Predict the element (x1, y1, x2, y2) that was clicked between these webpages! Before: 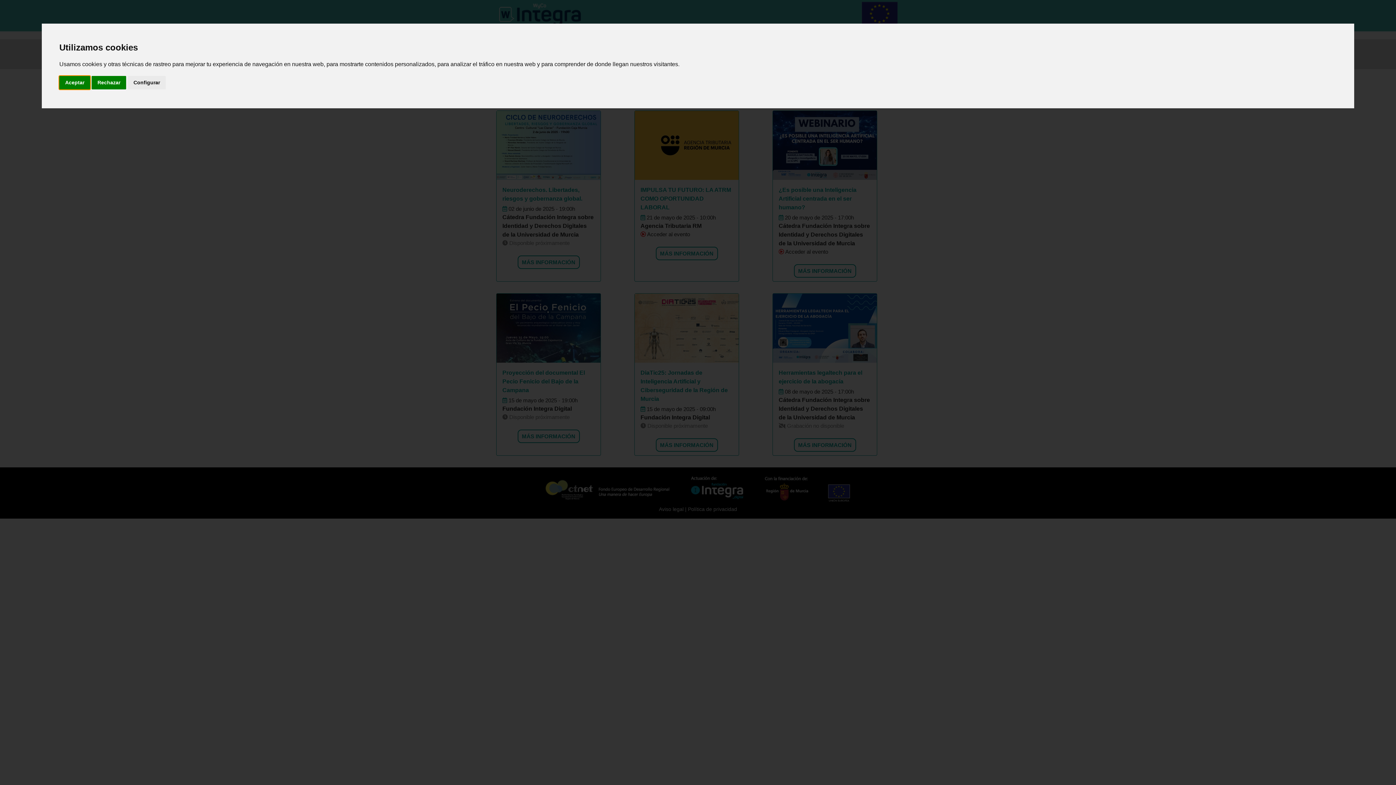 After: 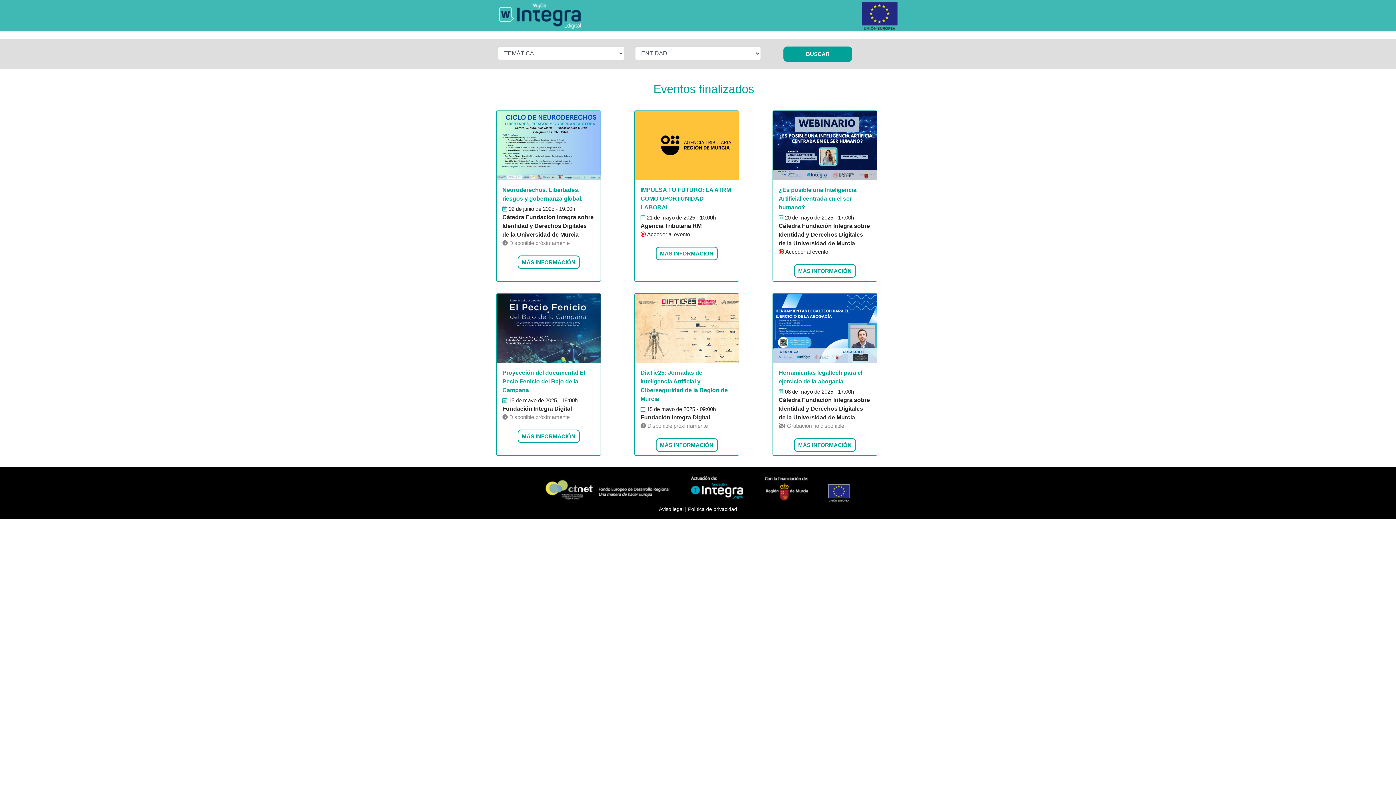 Action: bbox: (91, 75, 126, 89) label: Rechazar